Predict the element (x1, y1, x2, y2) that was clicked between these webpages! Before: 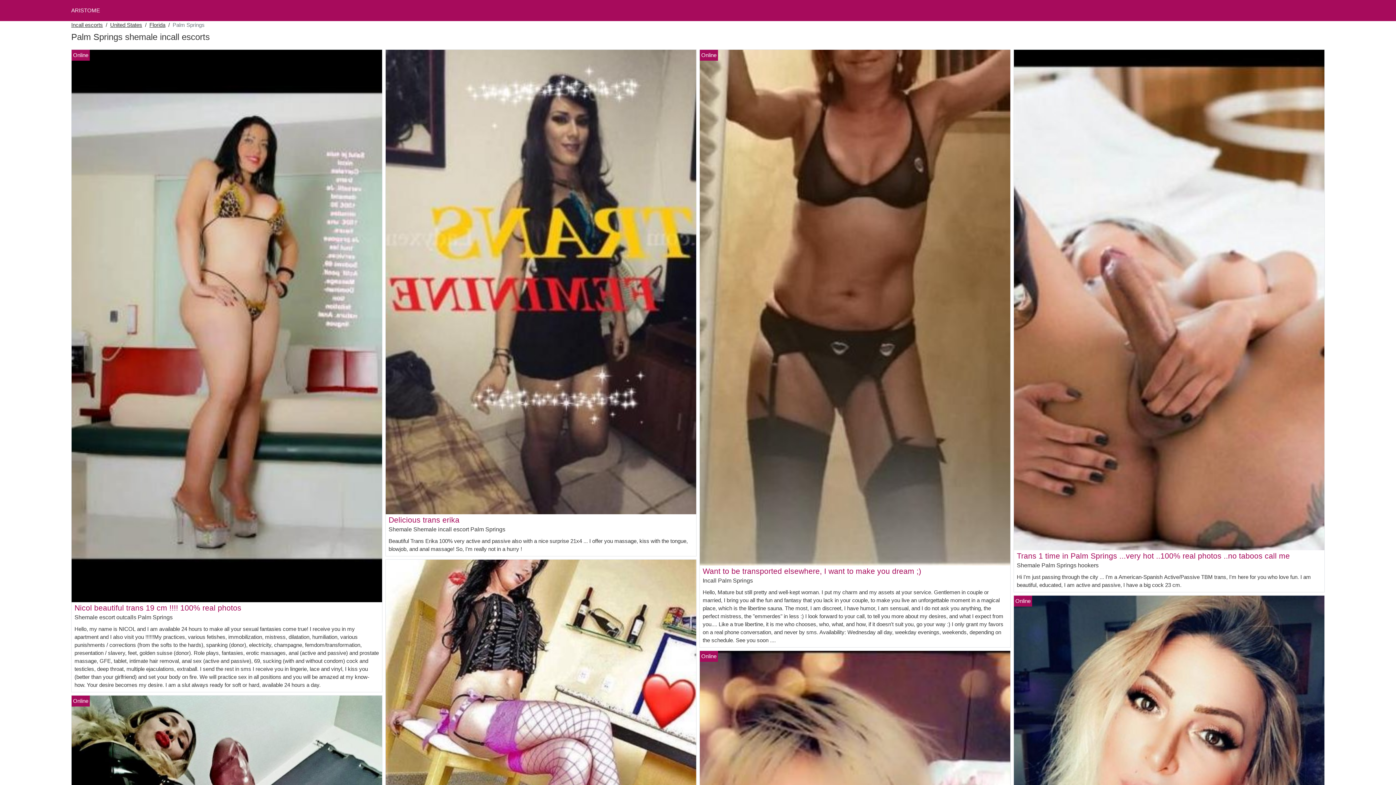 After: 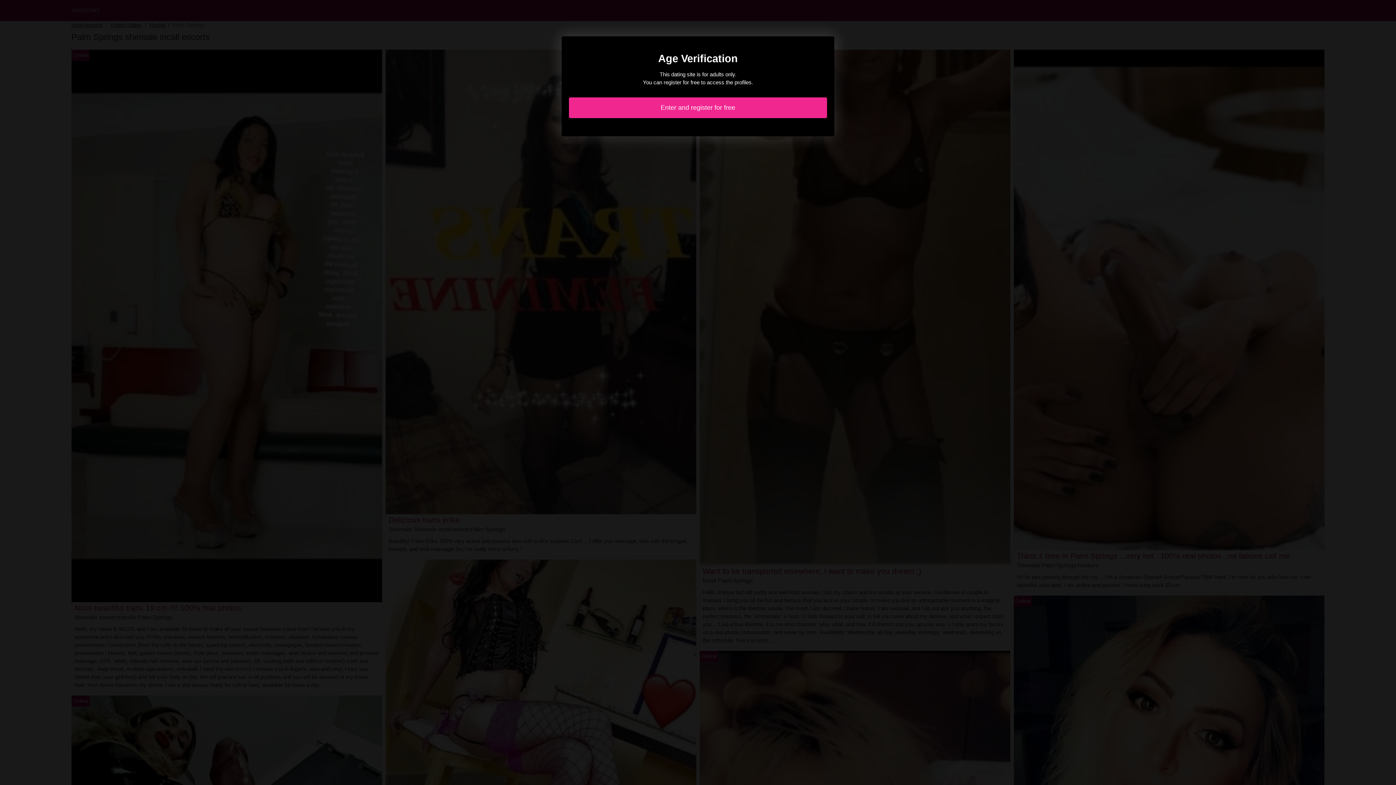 Action: bbox: (1014, 736, 1324, 742)